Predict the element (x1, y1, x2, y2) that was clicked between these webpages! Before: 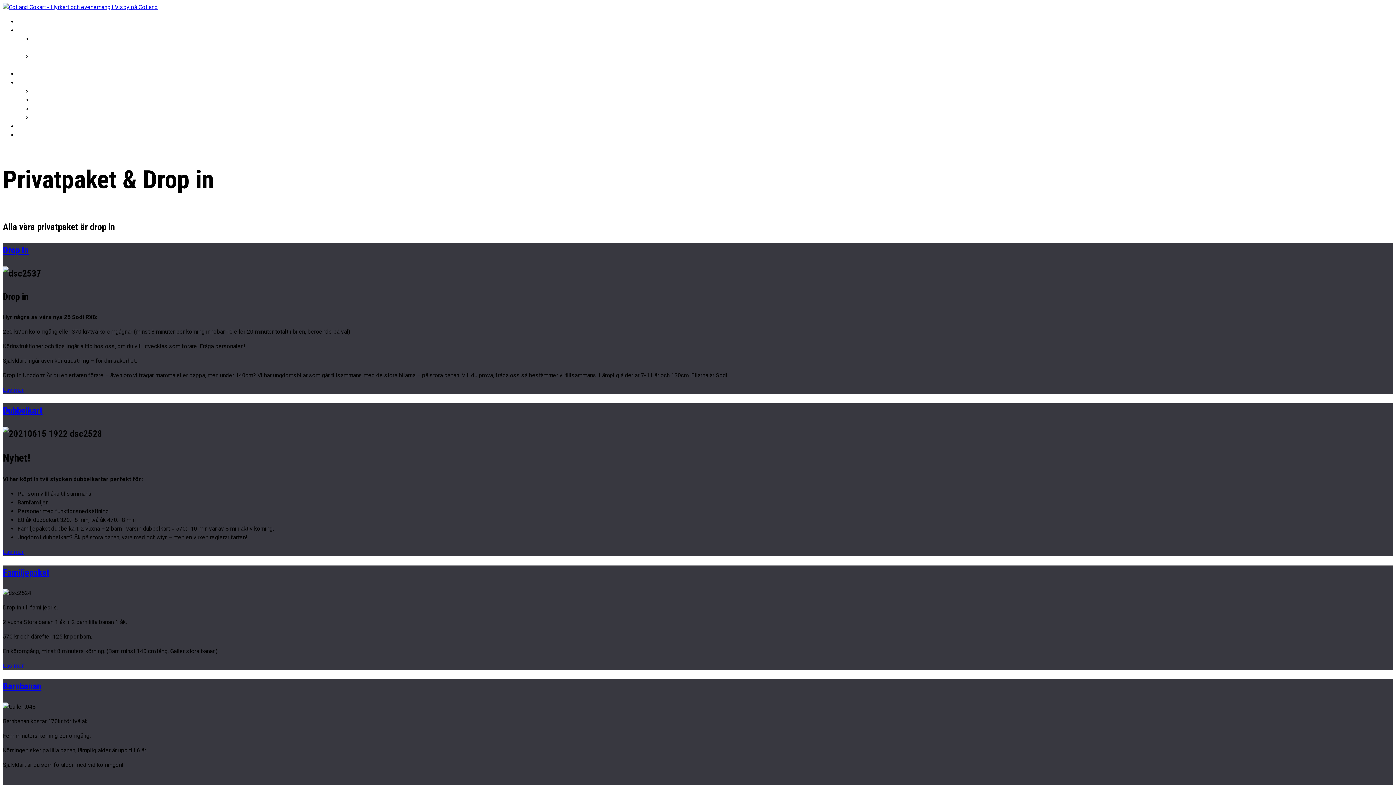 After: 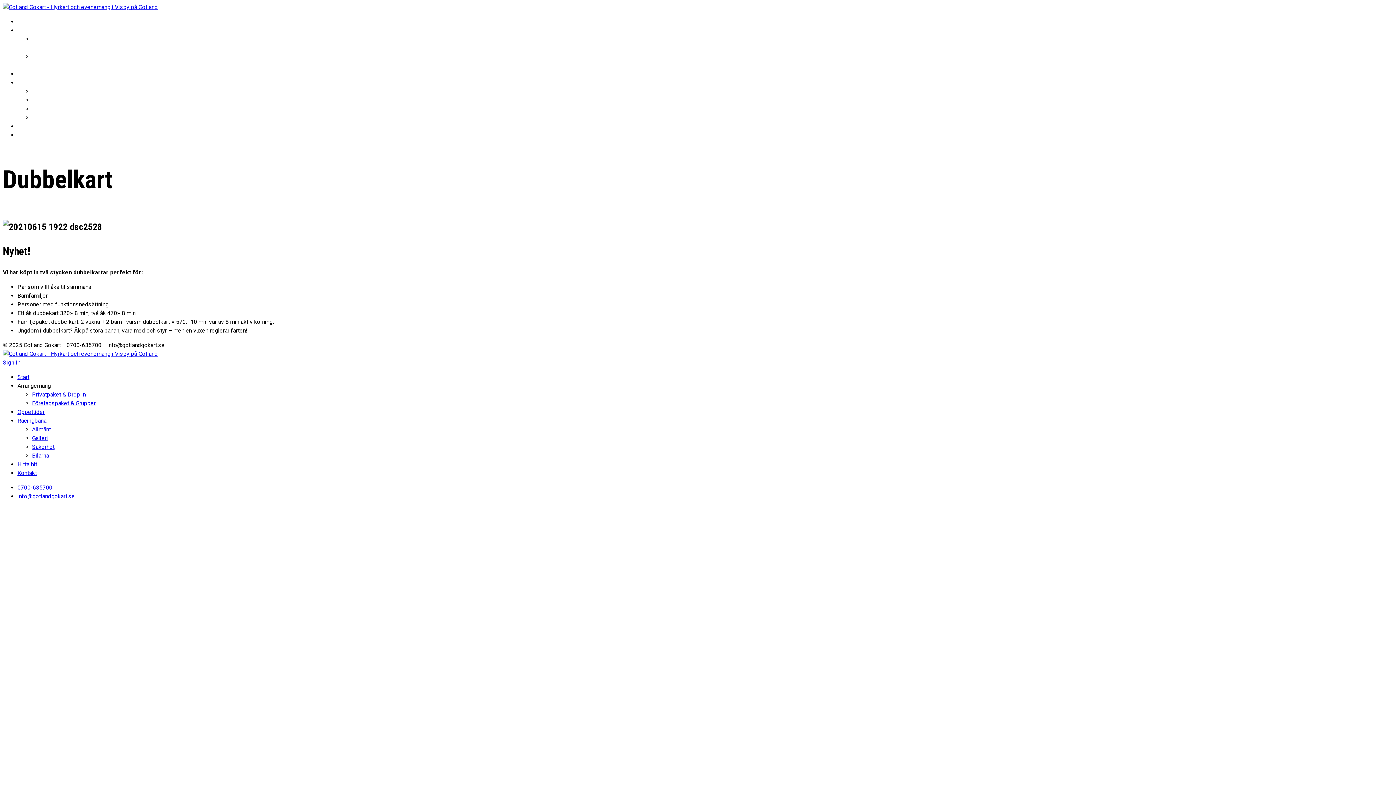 Action: bbox: (2, 405, 42, 416) label: Dubbelkart